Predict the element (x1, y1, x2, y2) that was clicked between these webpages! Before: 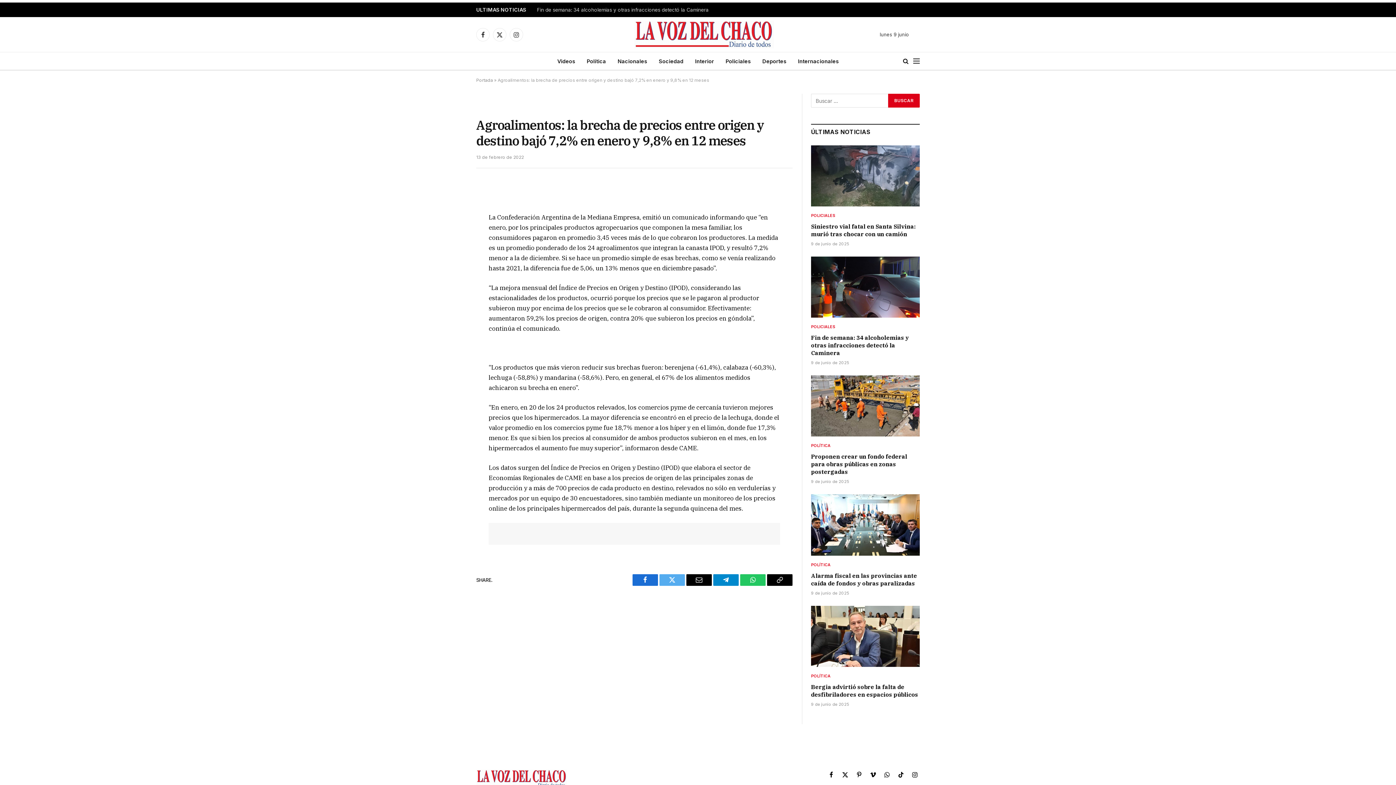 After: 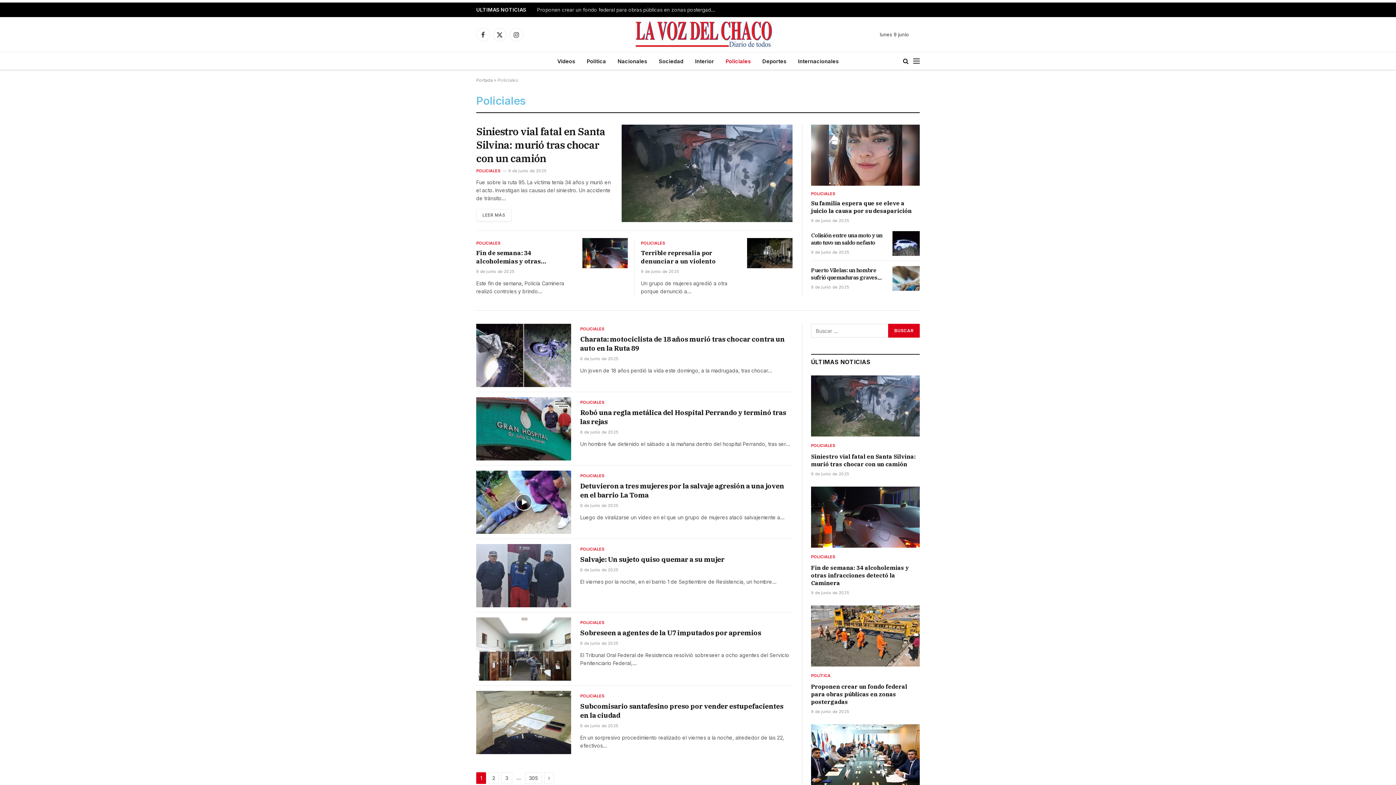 Action: bbox: (811, 324, 835, 329) label: POLICIALES